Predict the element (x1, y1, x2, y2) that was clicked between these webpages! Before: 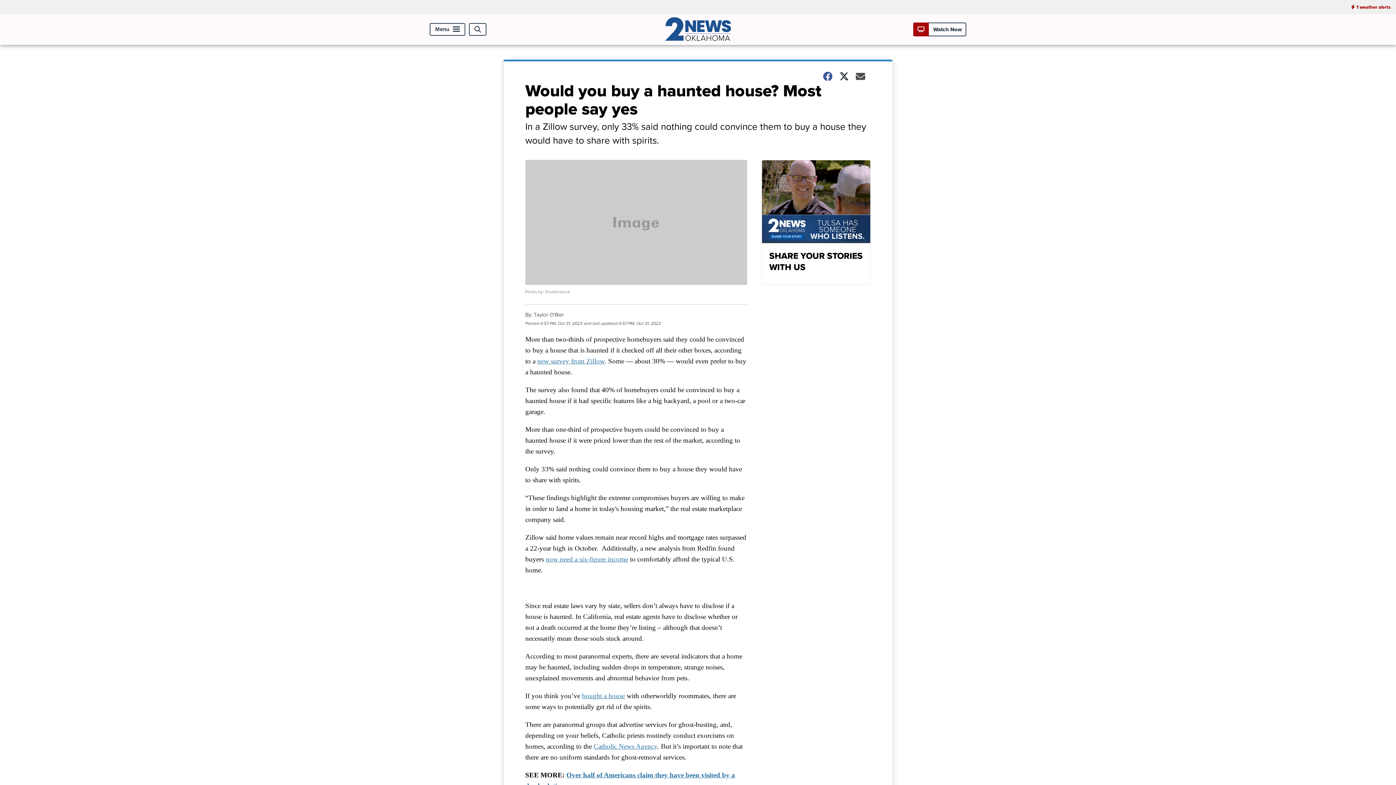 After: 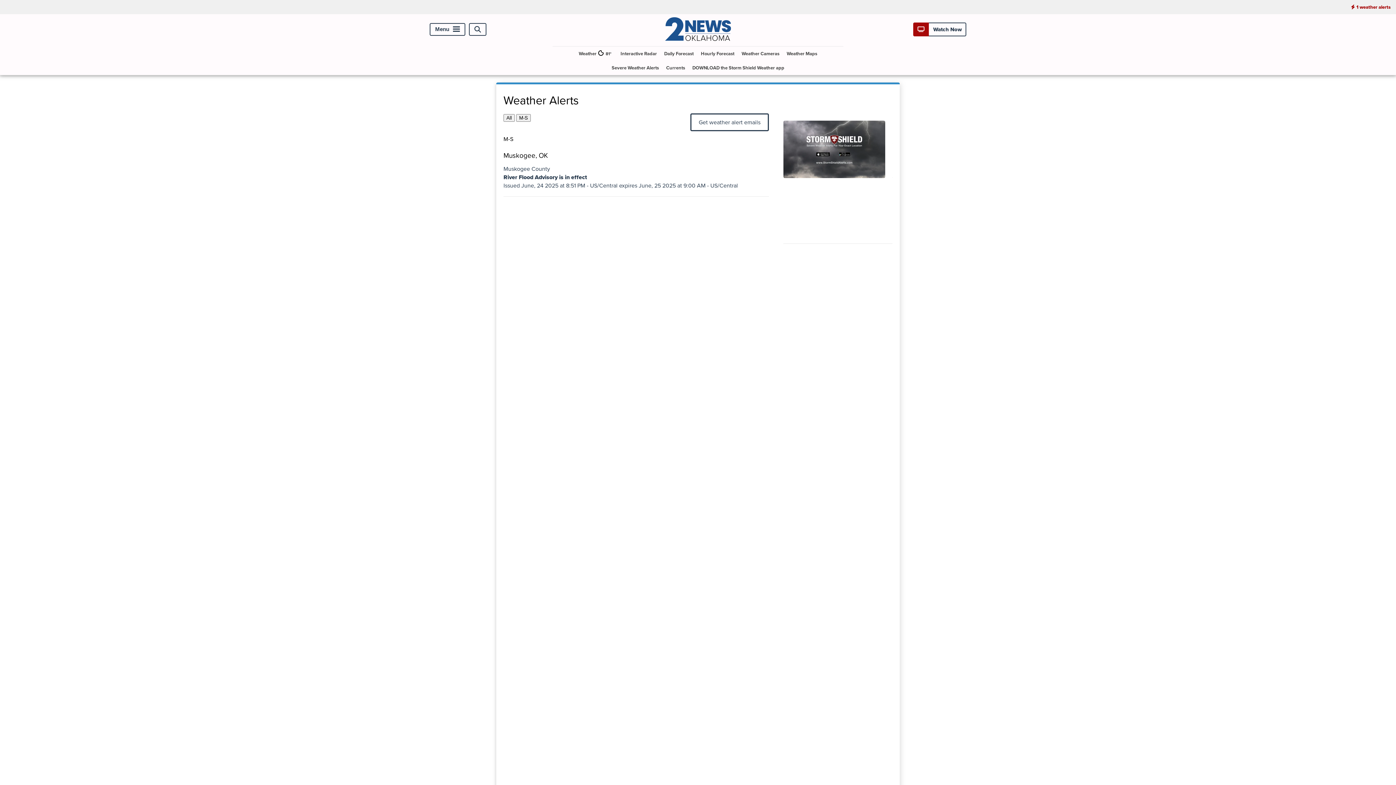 Action: label: 1 weather alerts bbox: (1345, 0, 1396, 14)